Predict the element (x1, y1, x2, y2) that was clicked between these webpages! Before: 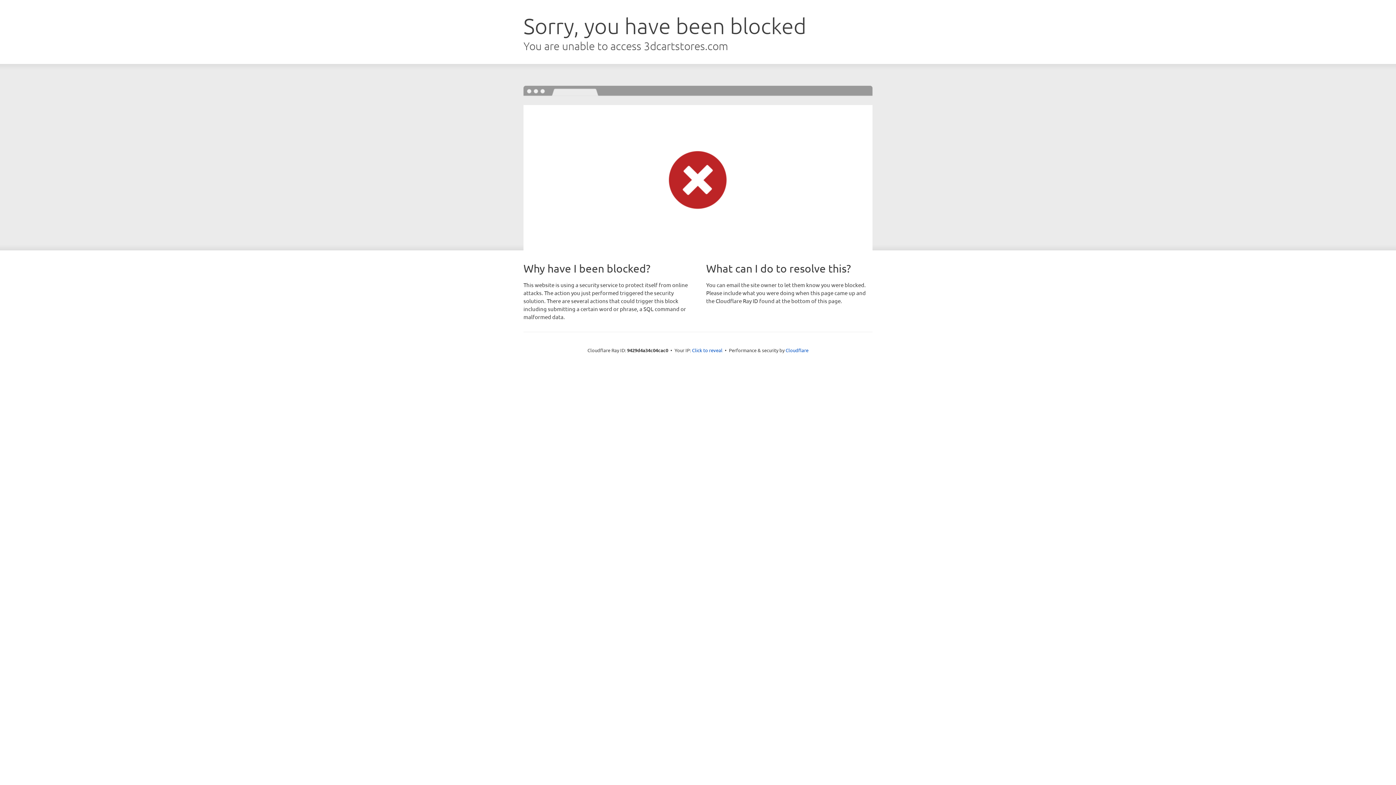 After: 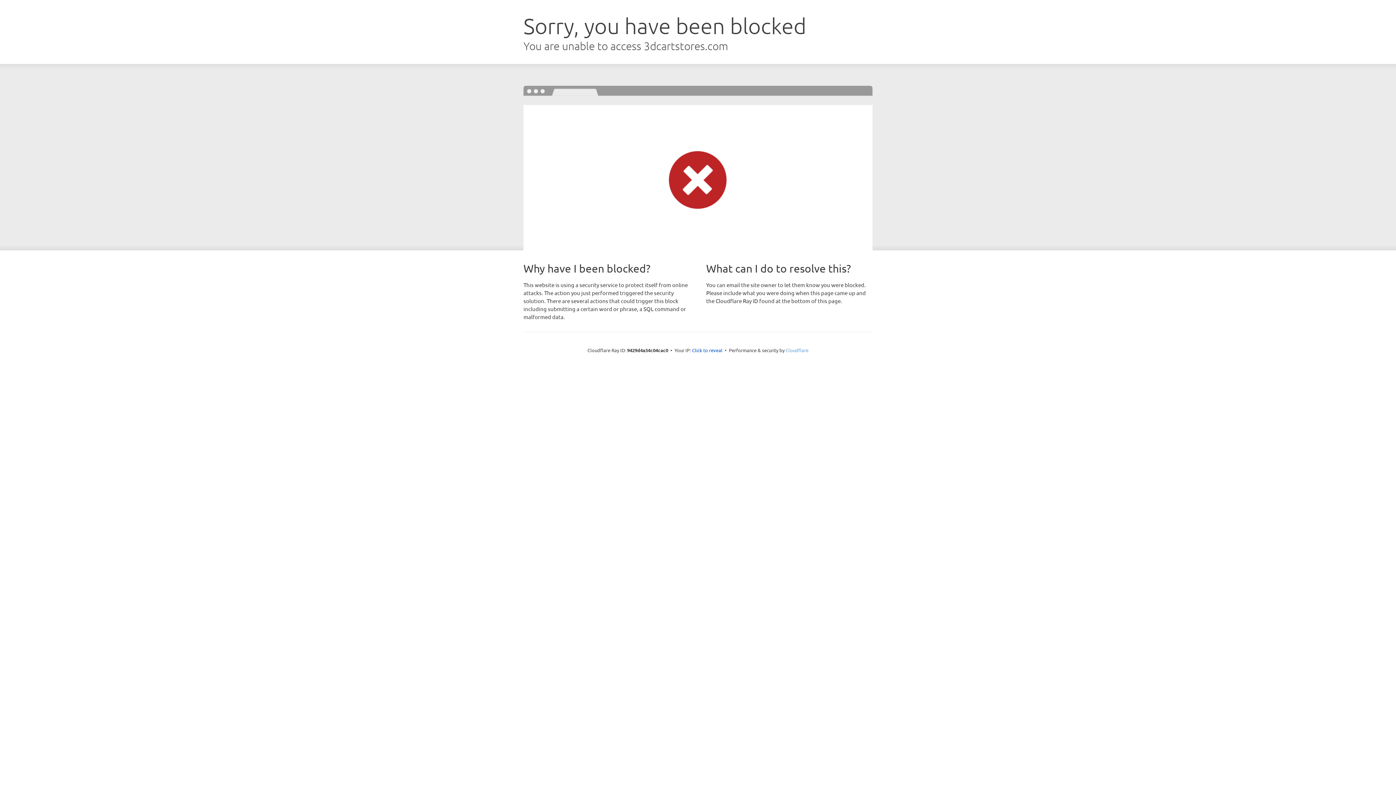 Action: bbox: (785, 347, 808, 353) label: Cloudflare